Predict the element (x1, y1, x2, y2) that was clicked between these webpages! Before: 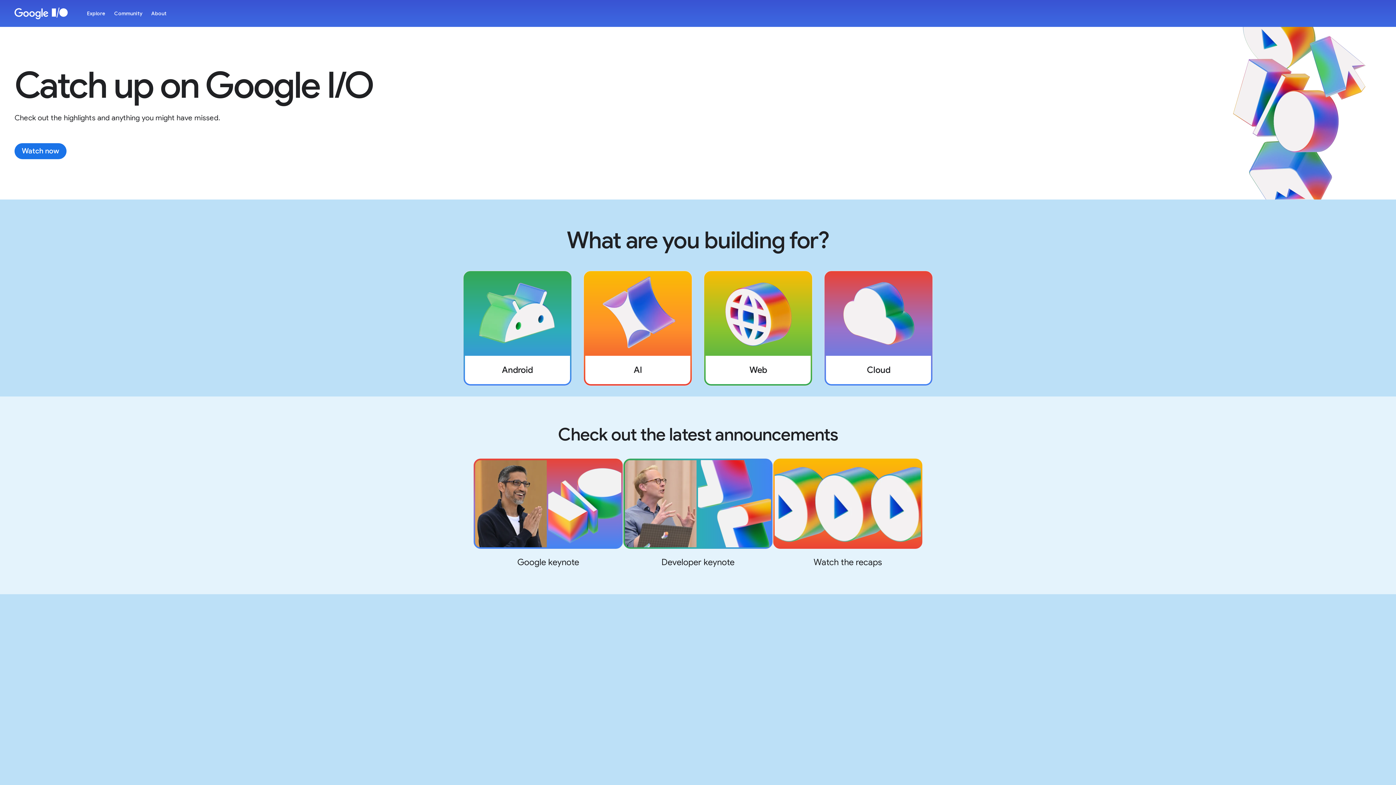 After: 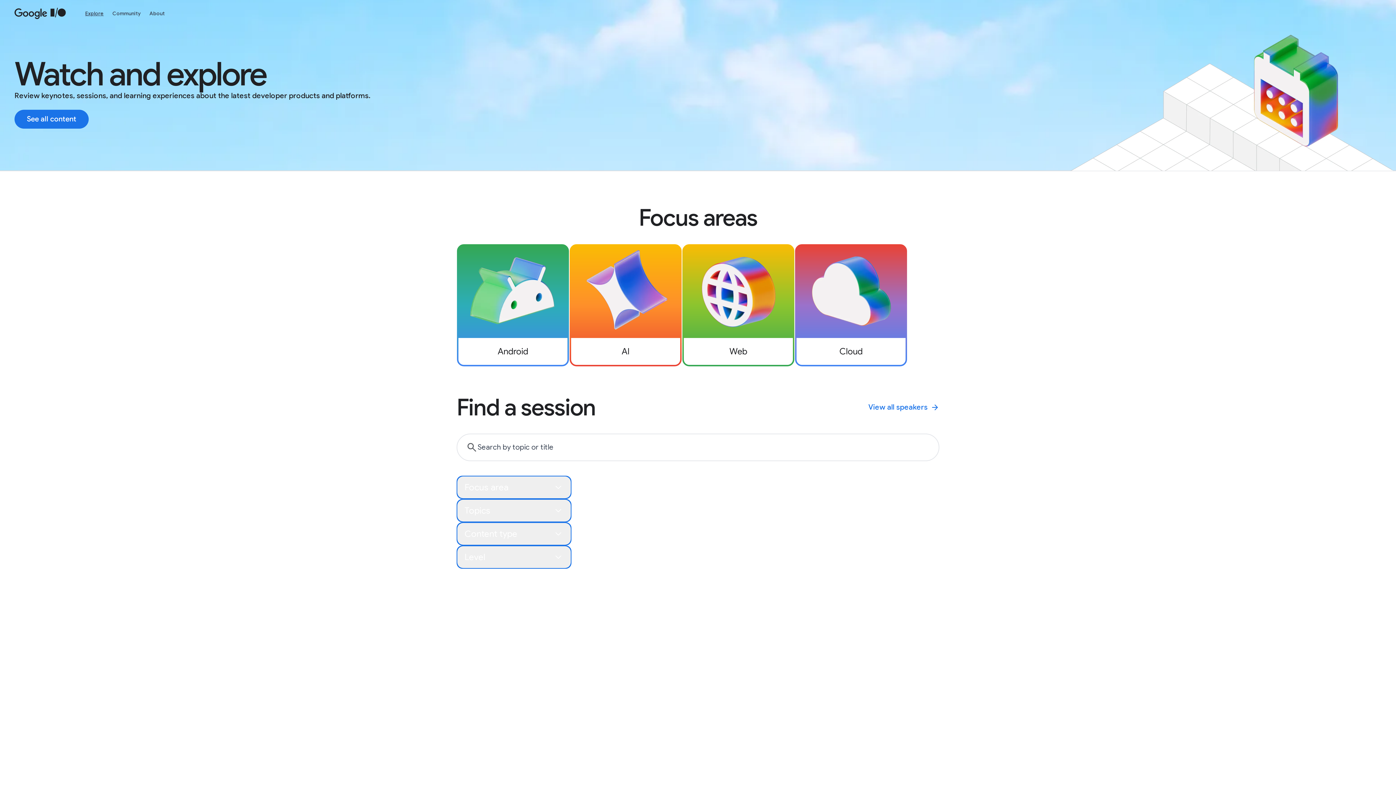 Action: bbox: (704, 270, 812, 386) label: Go to /explore?focus_areas=Web